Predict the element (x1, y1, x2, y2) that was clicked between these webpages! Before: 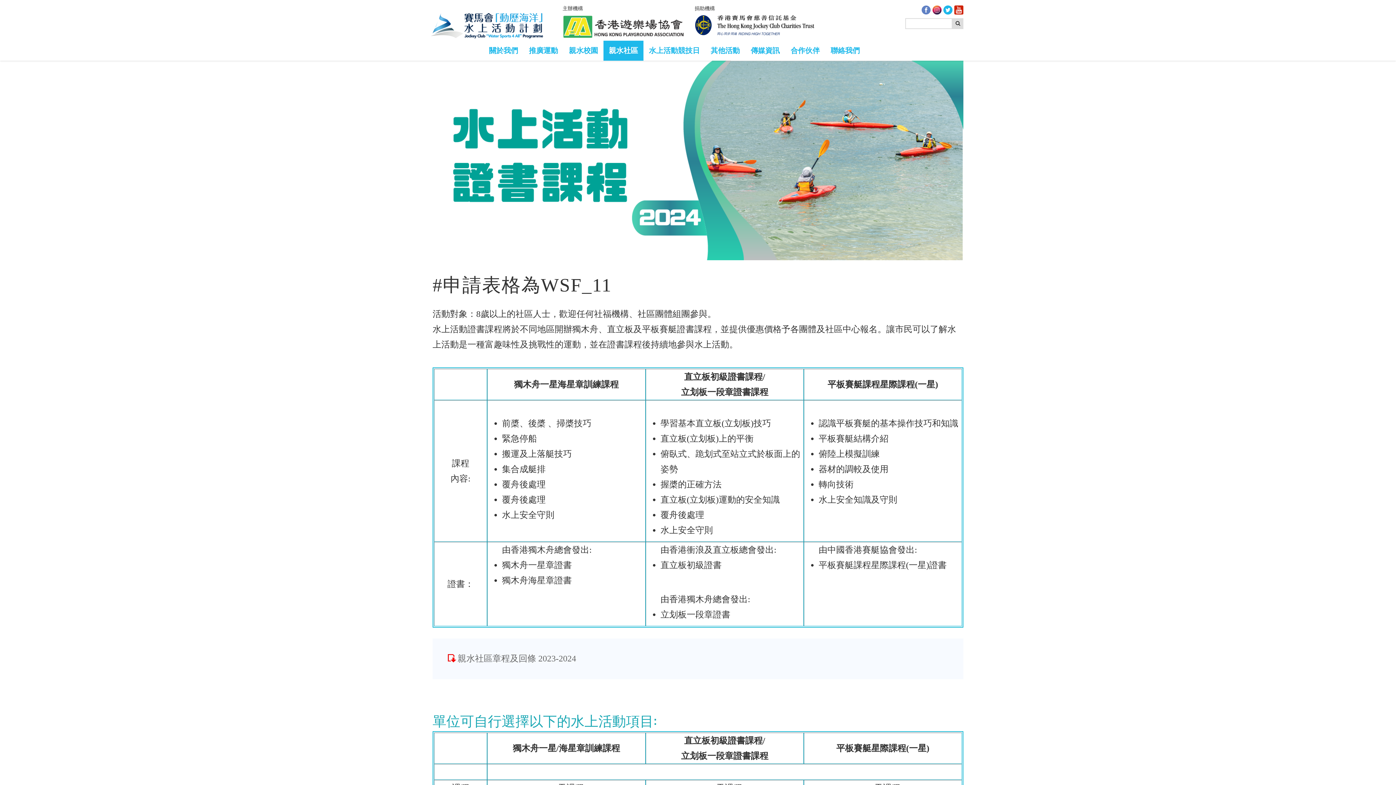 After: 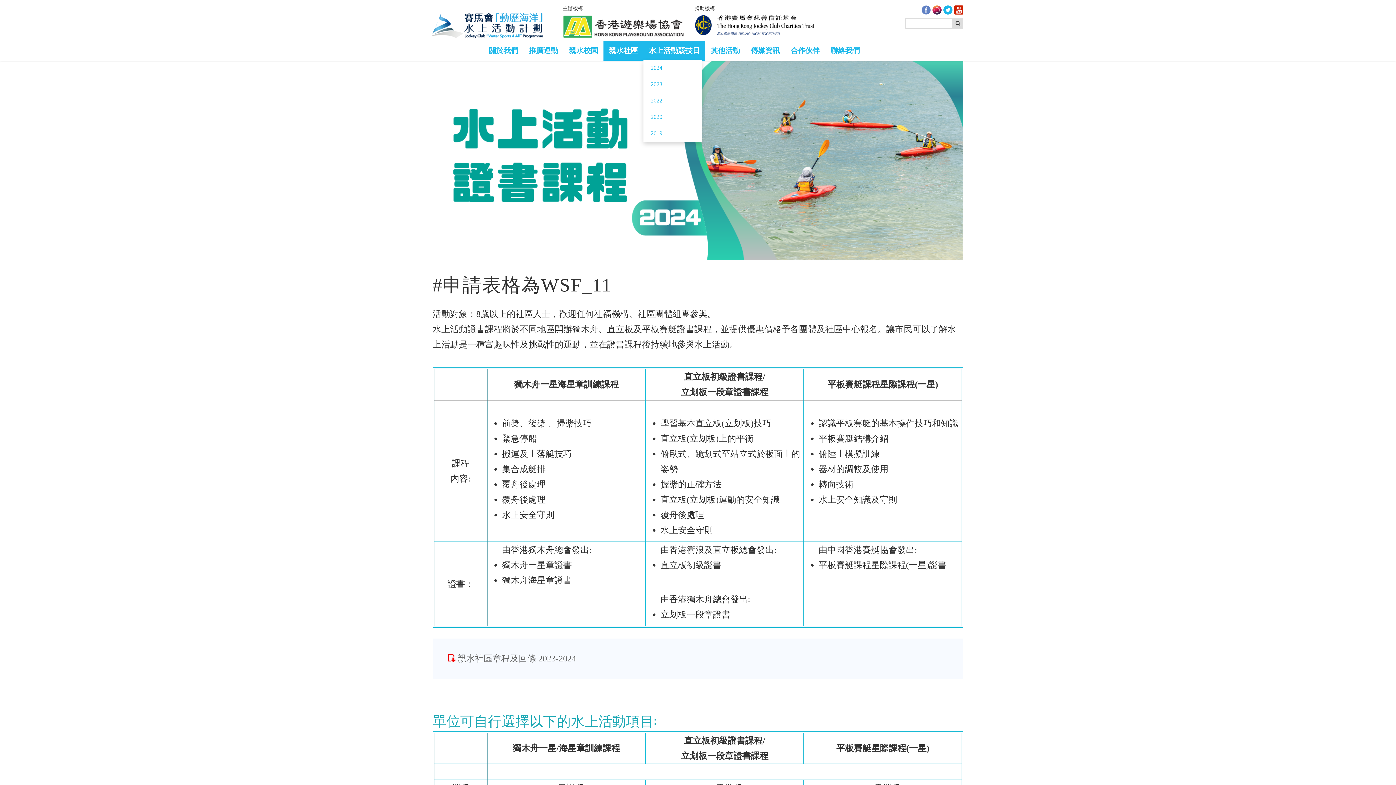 Action: label: 水上活動競技日 bbox: (643, 40, 705, 60)